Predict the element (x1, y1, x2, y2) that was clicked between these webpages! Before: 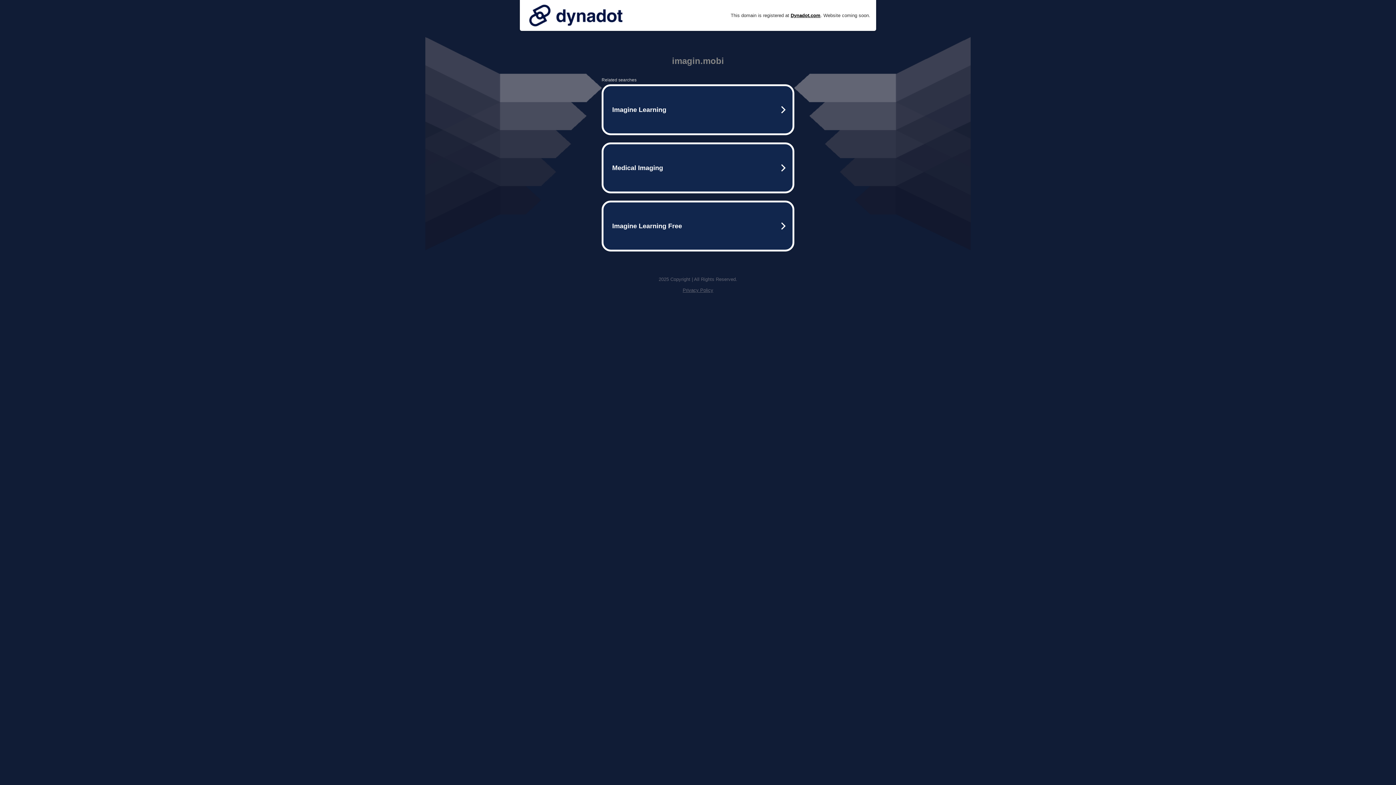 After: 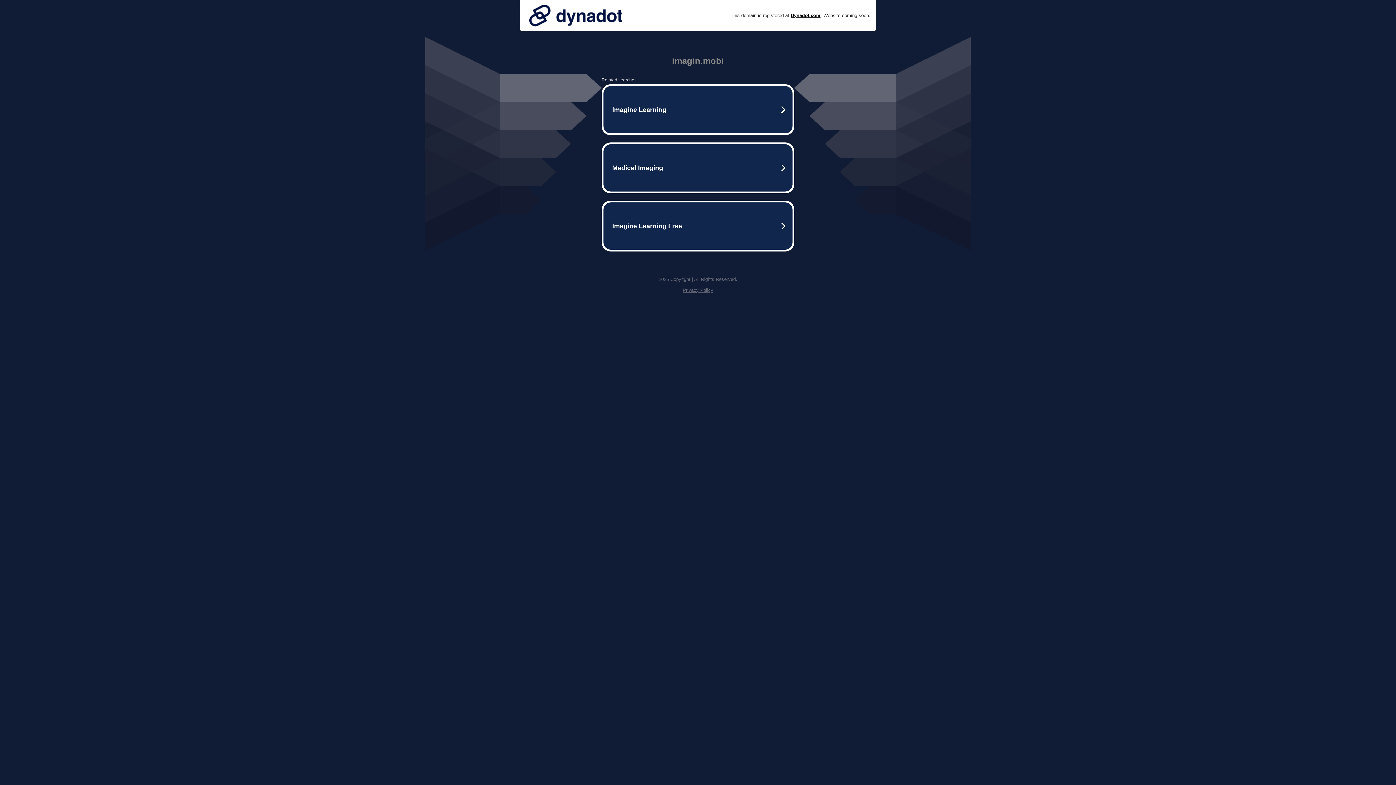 Action: label: Privacy Policy bbox: (682, 287, 713, 293)